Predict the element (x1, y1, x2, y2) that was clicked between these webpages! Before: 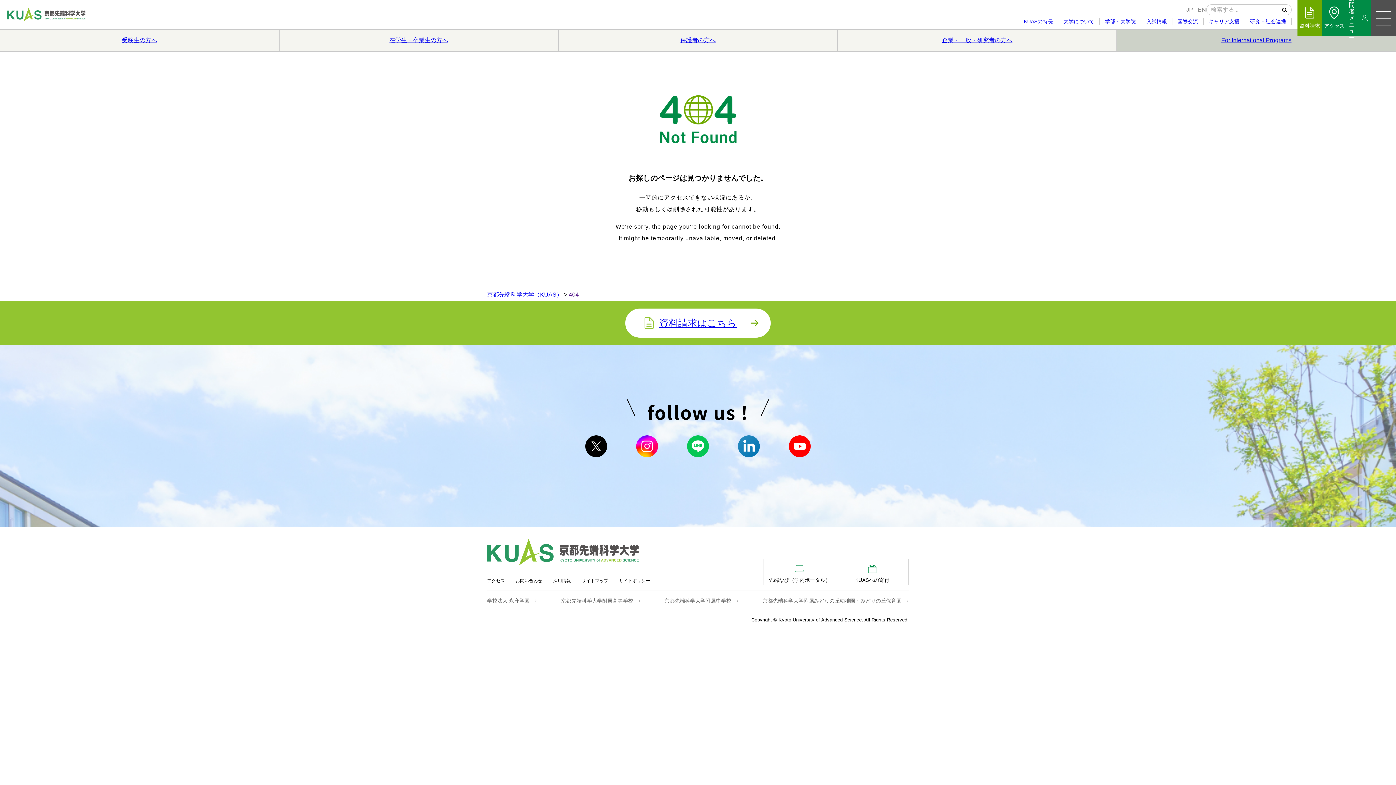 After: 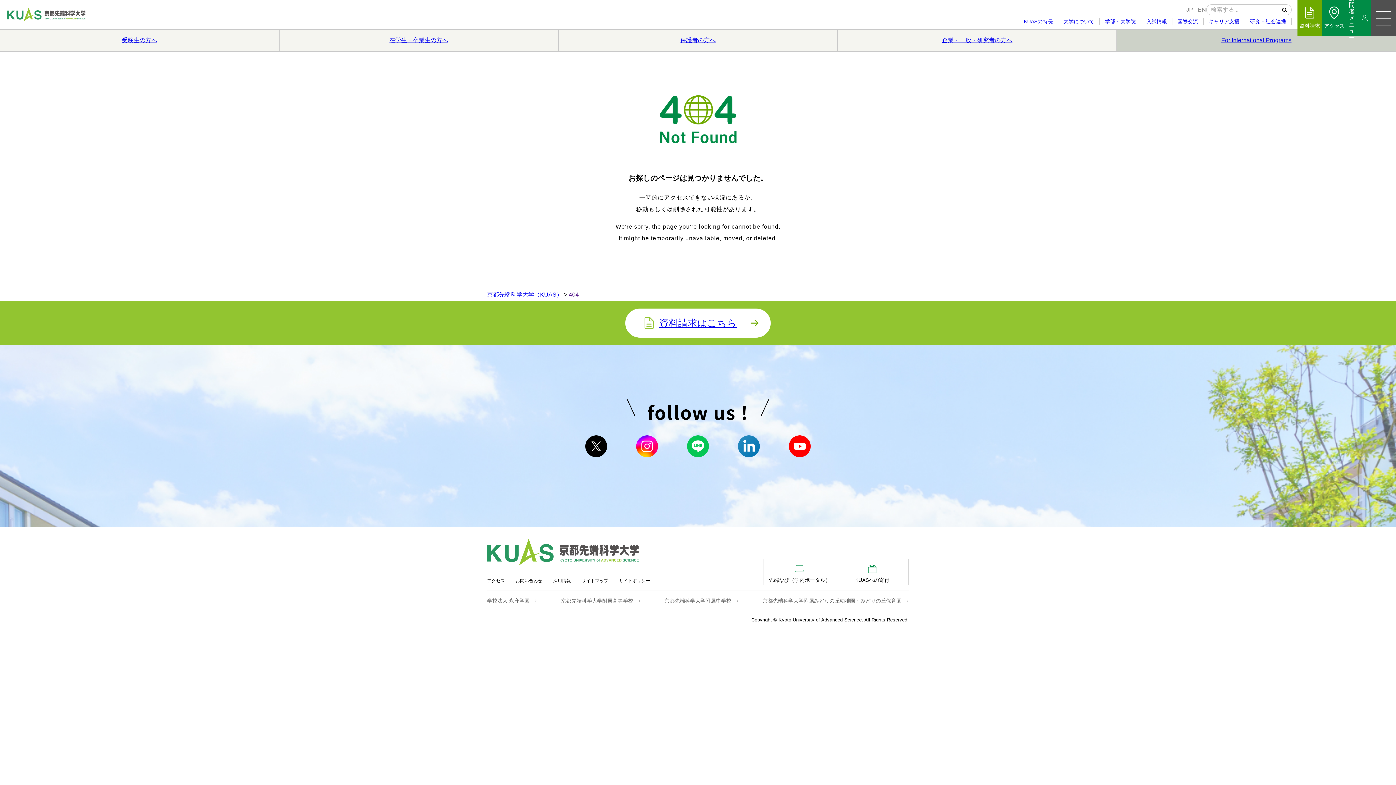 Action: bbox: (568, 291, 578, 297) label: 404